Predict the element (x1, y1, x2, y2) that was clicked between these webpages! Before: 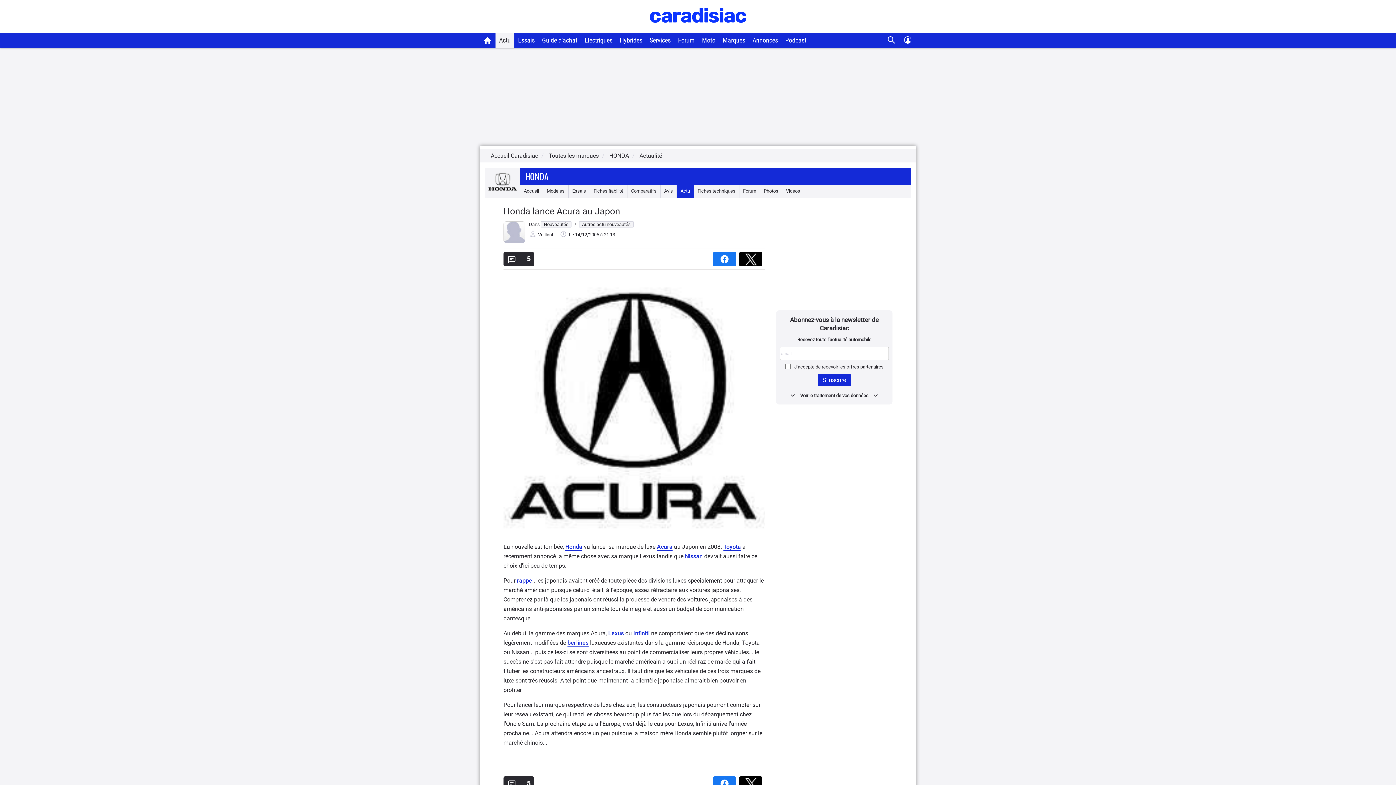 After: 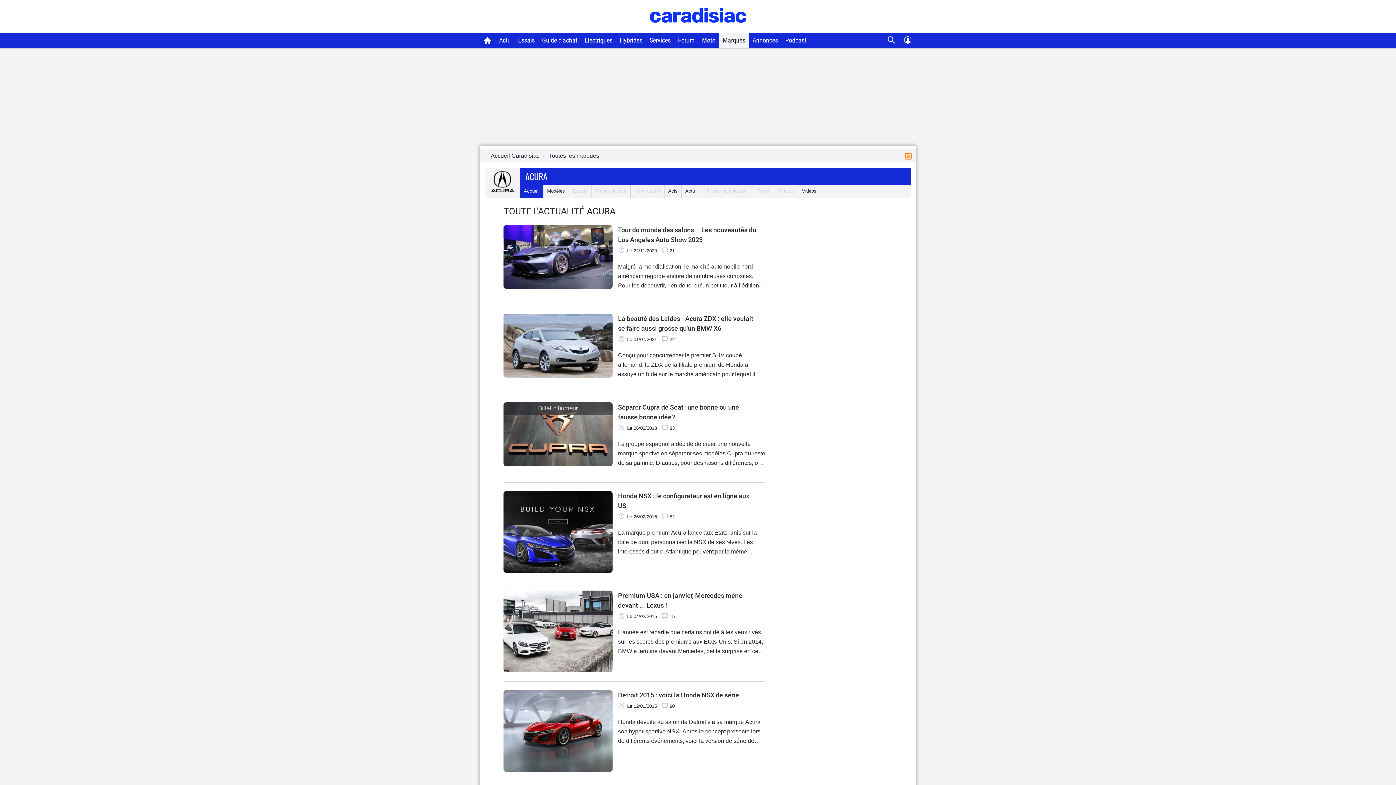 Action: bbox: (657, 543, 672, 550) label: Acura